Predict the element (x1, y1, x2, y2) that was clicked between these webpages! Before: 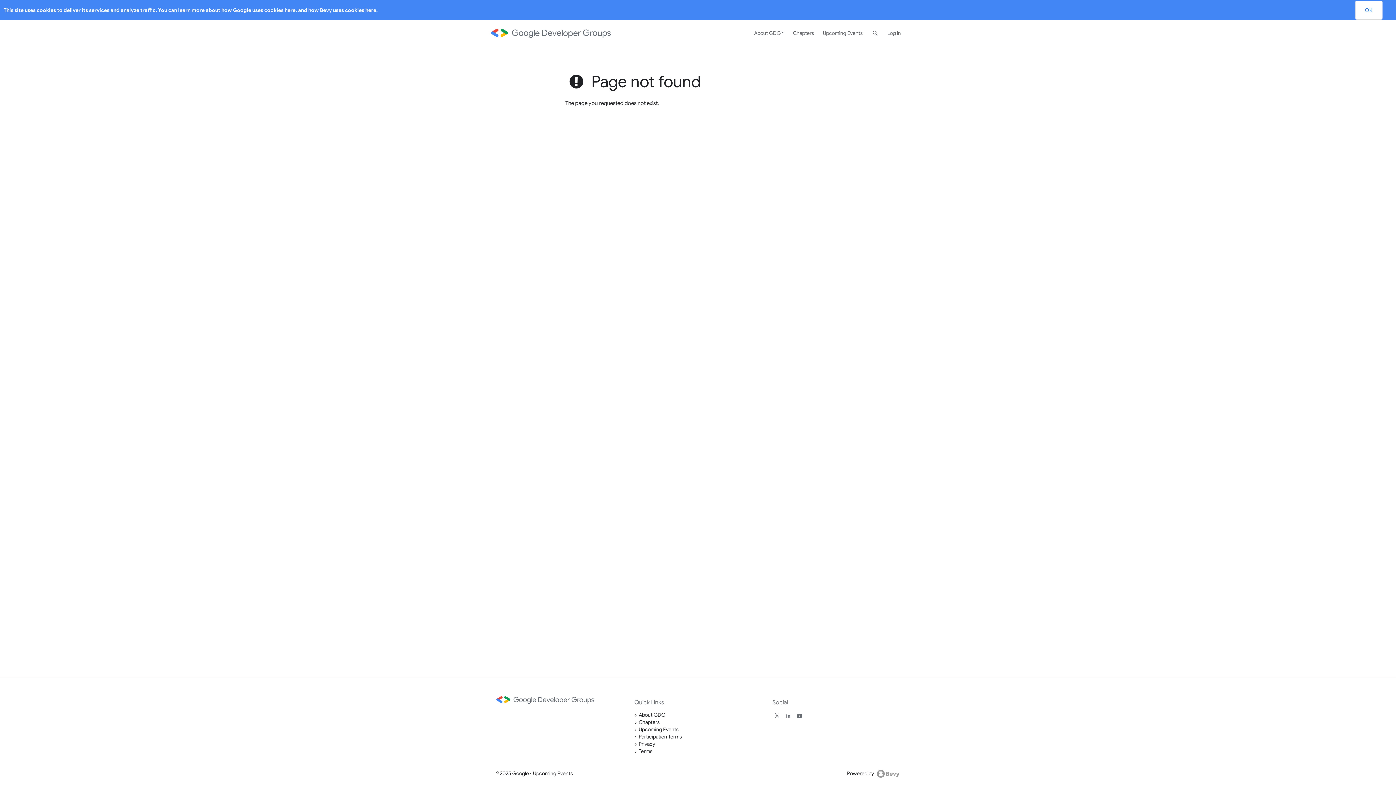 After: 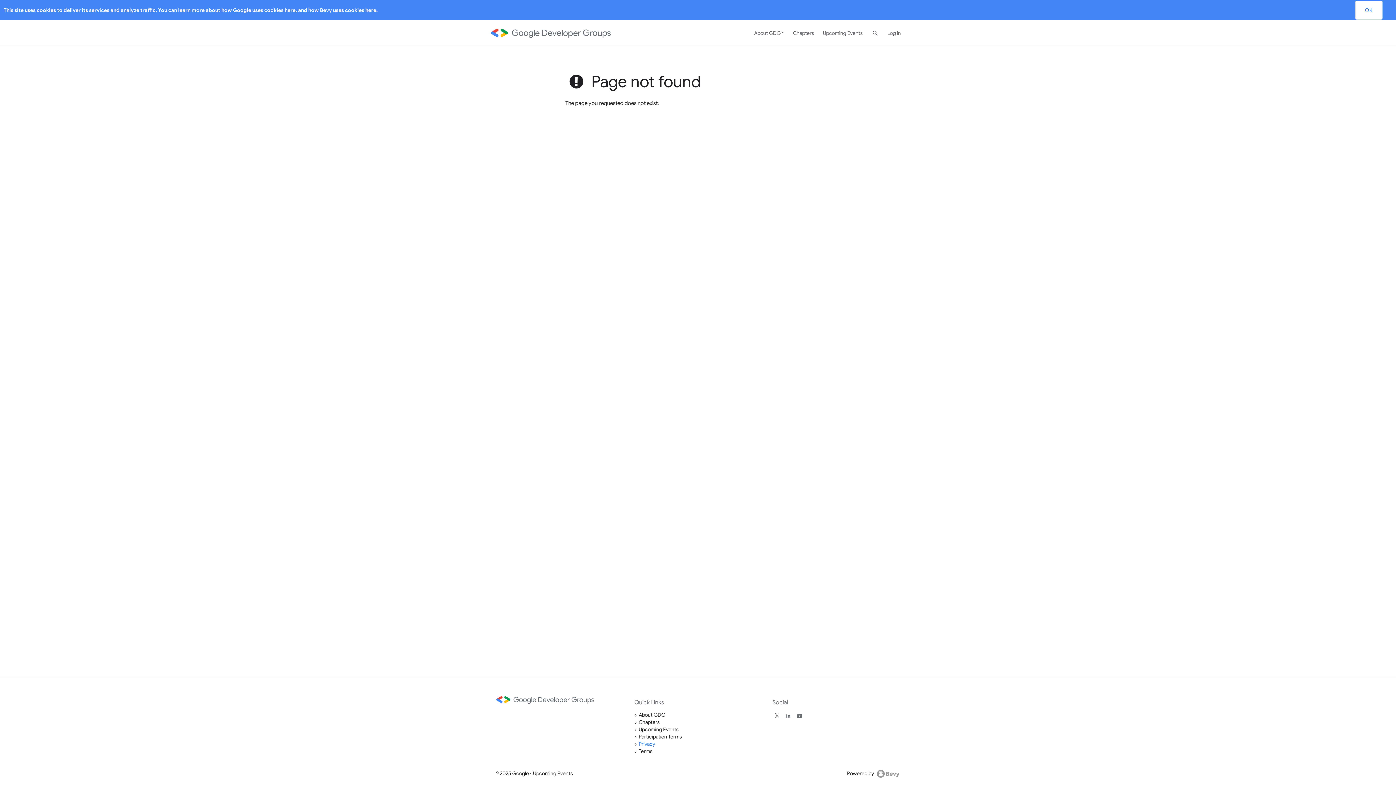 Action: bbox: (638, 740, 655, 747) label: Privacy